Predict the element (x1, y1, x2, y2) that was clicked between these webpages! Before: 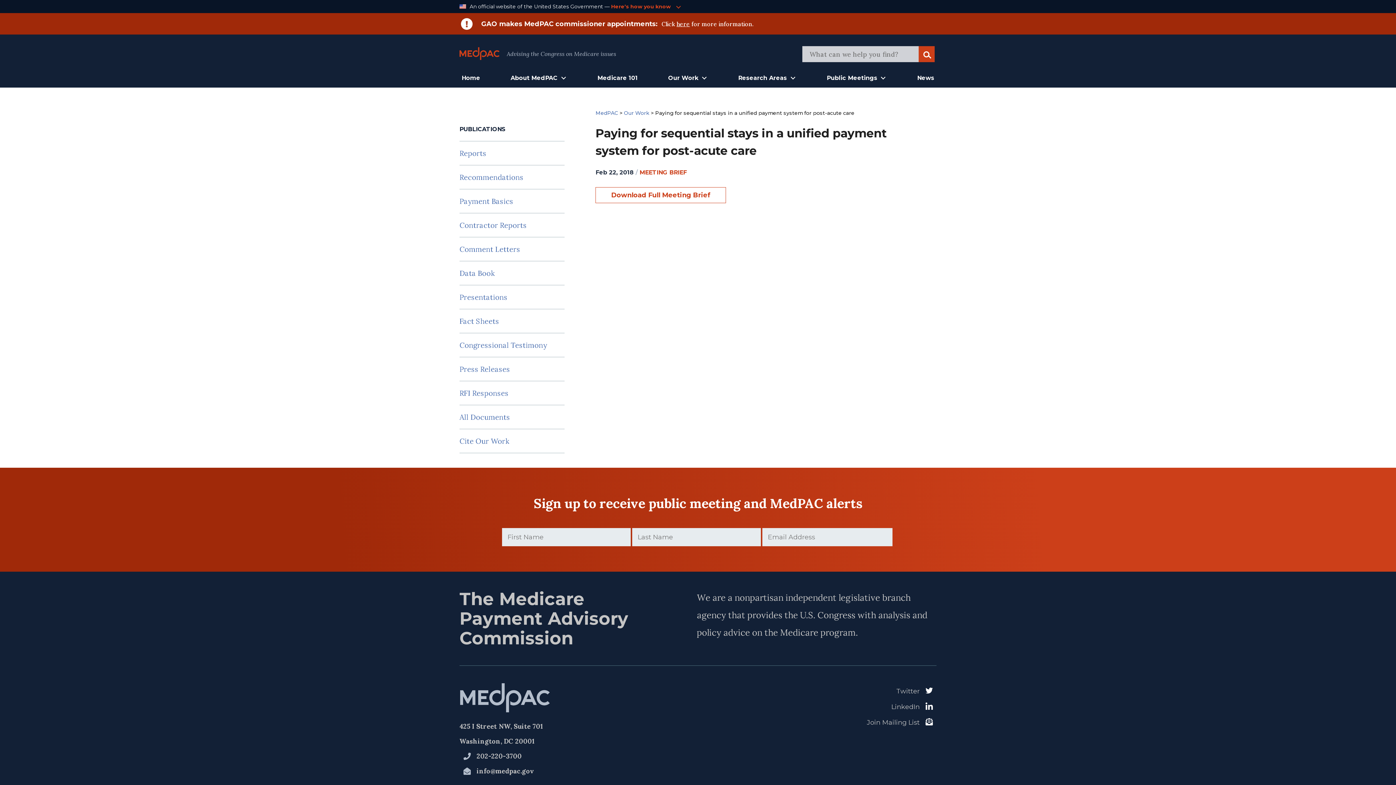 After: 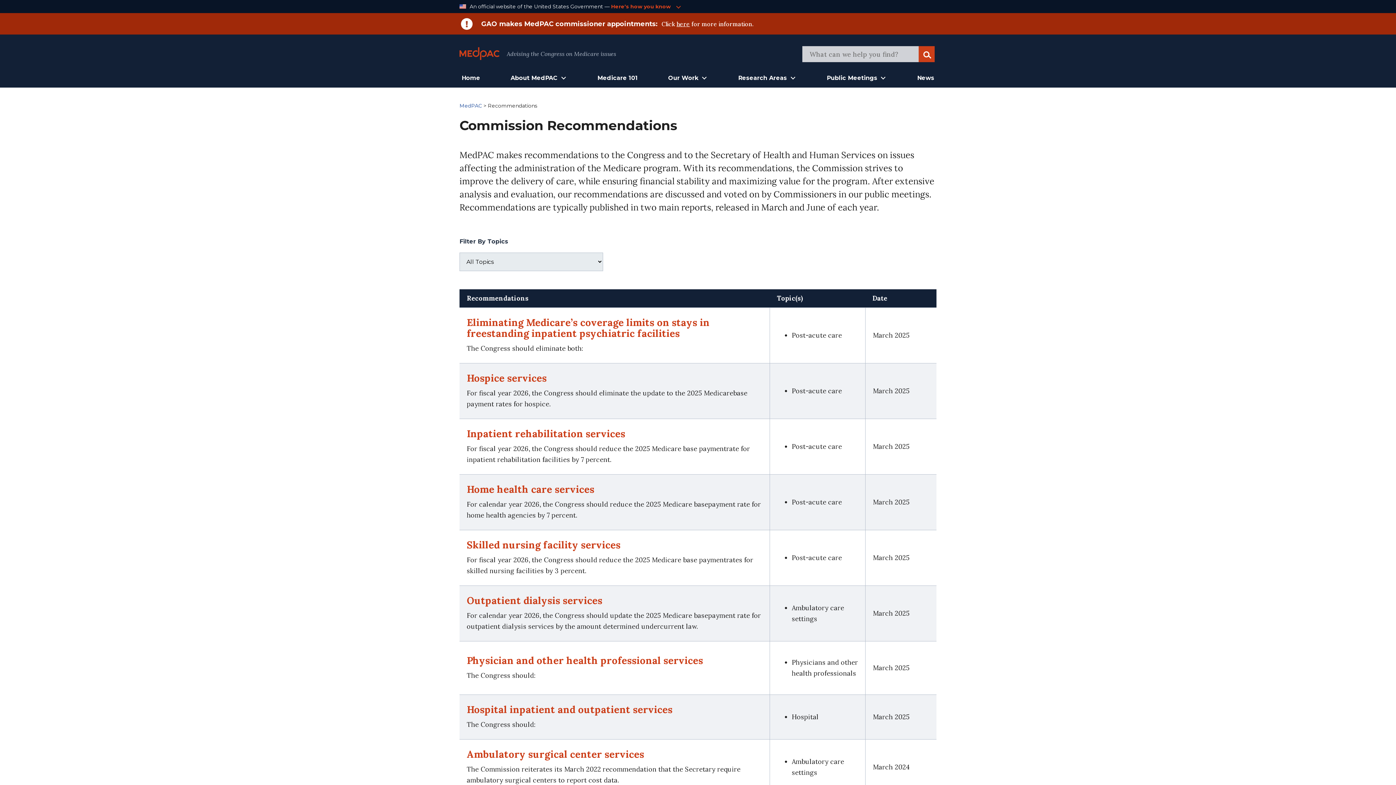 Action: label: Recommendations bbox: (459, 165, 564, 189)